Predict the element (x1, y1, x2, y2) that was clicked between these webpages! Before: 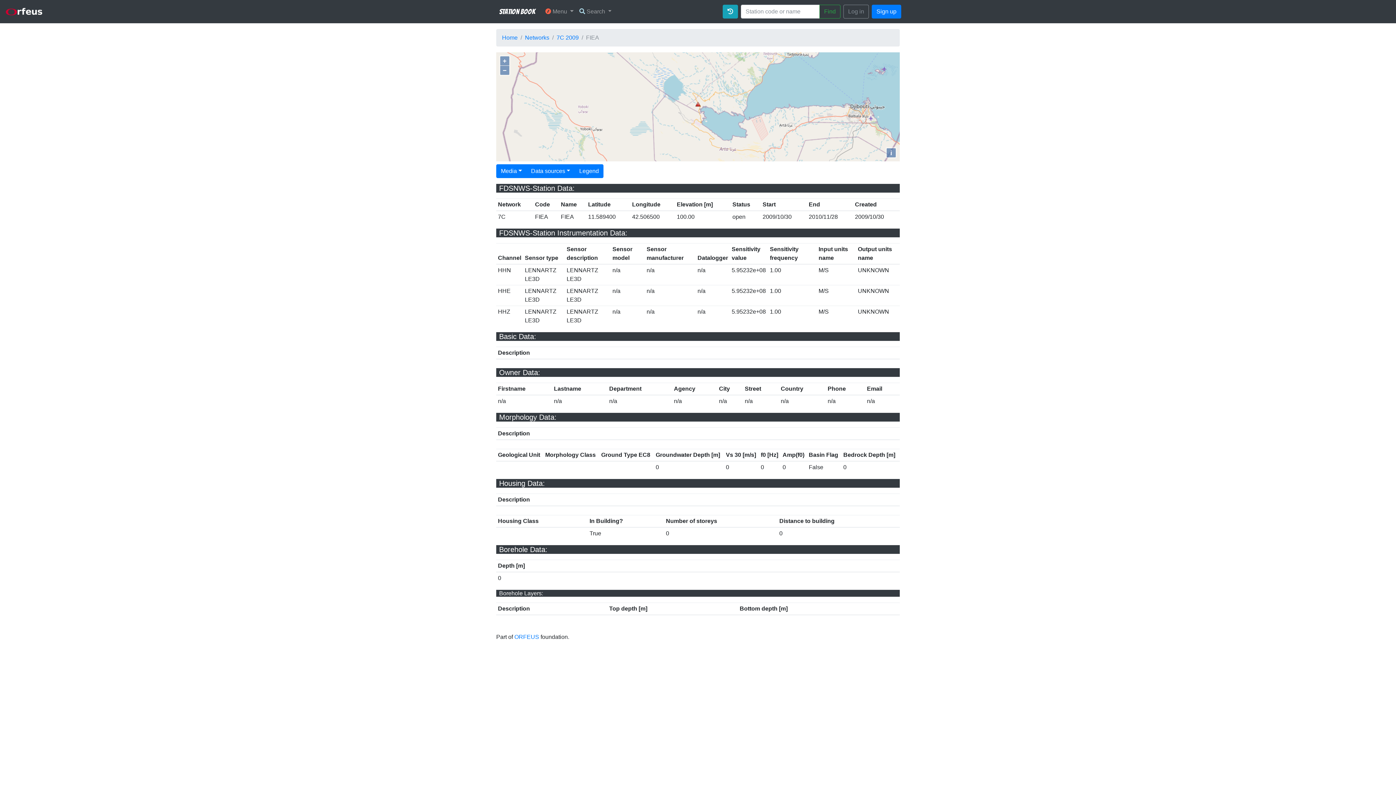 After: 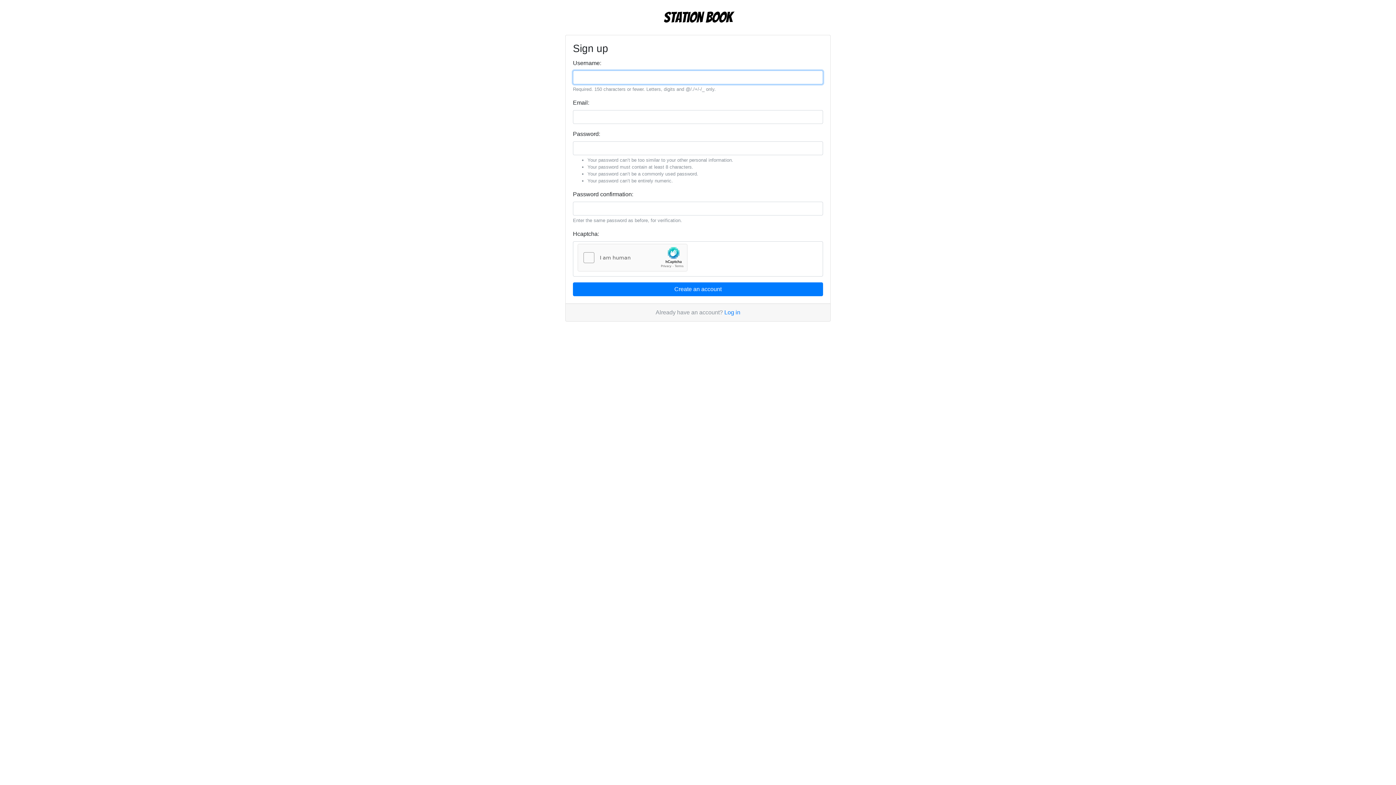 Action: label: Sign up bbox: (872, 4, 901, 18)